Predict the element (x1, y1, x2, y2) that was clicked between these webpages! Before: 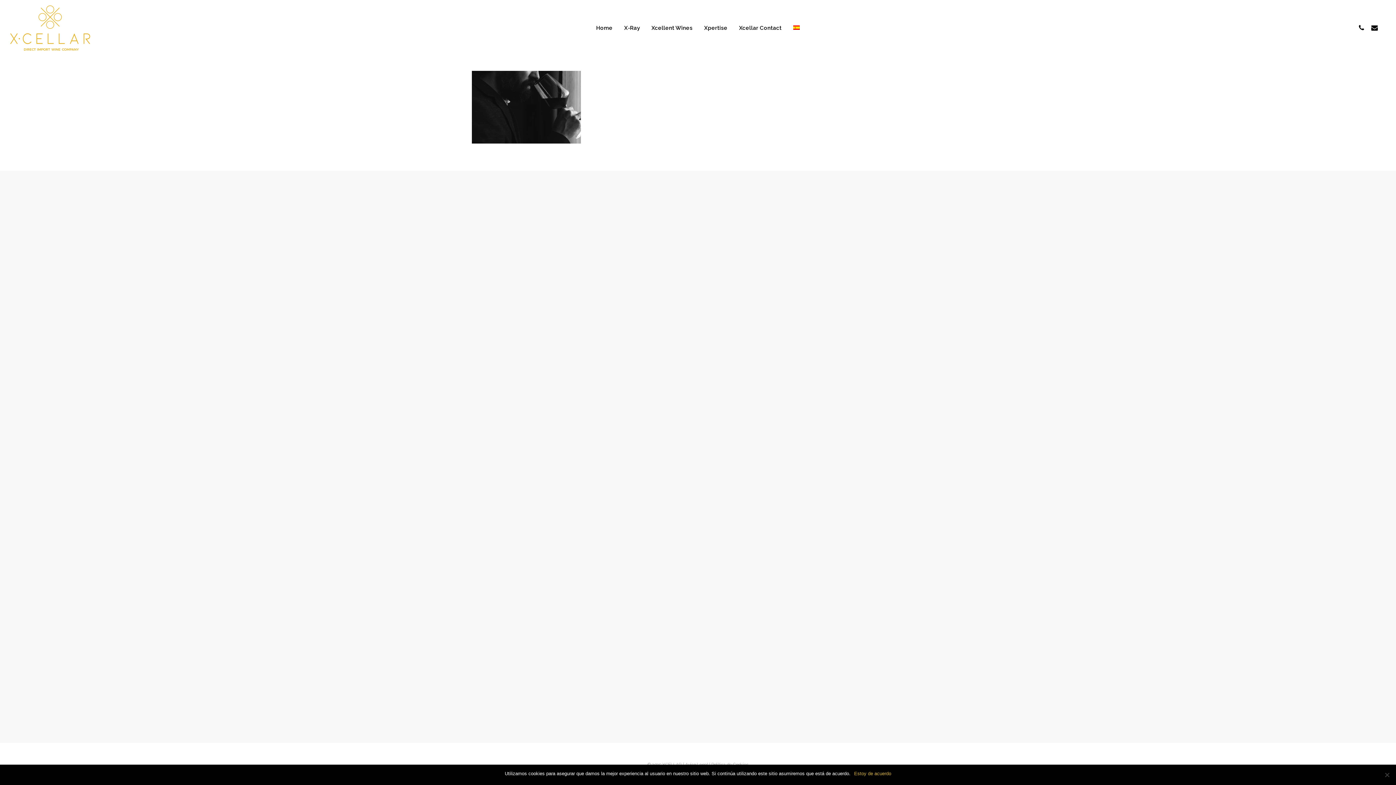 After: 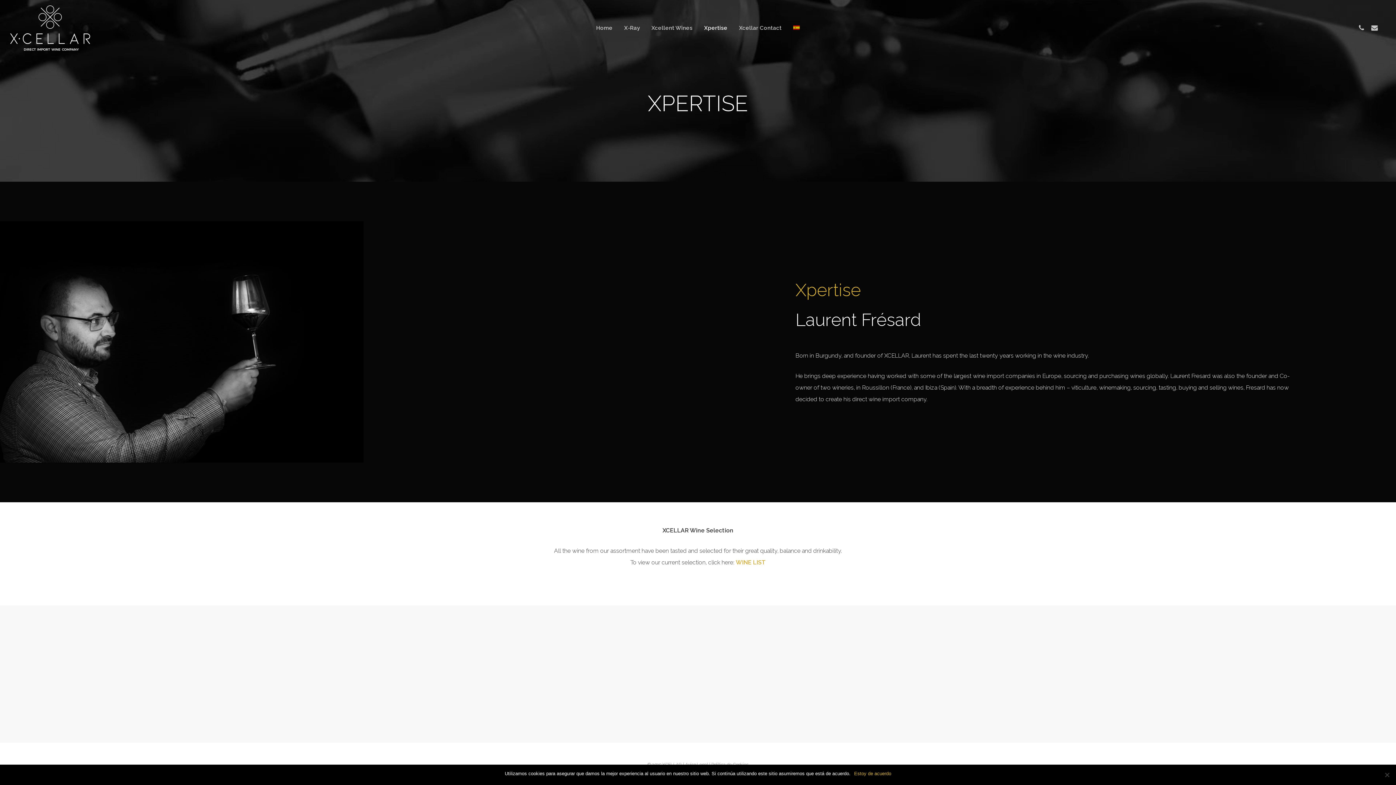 Action: label: Xpertise bbox: (698, 24, 733, 32)